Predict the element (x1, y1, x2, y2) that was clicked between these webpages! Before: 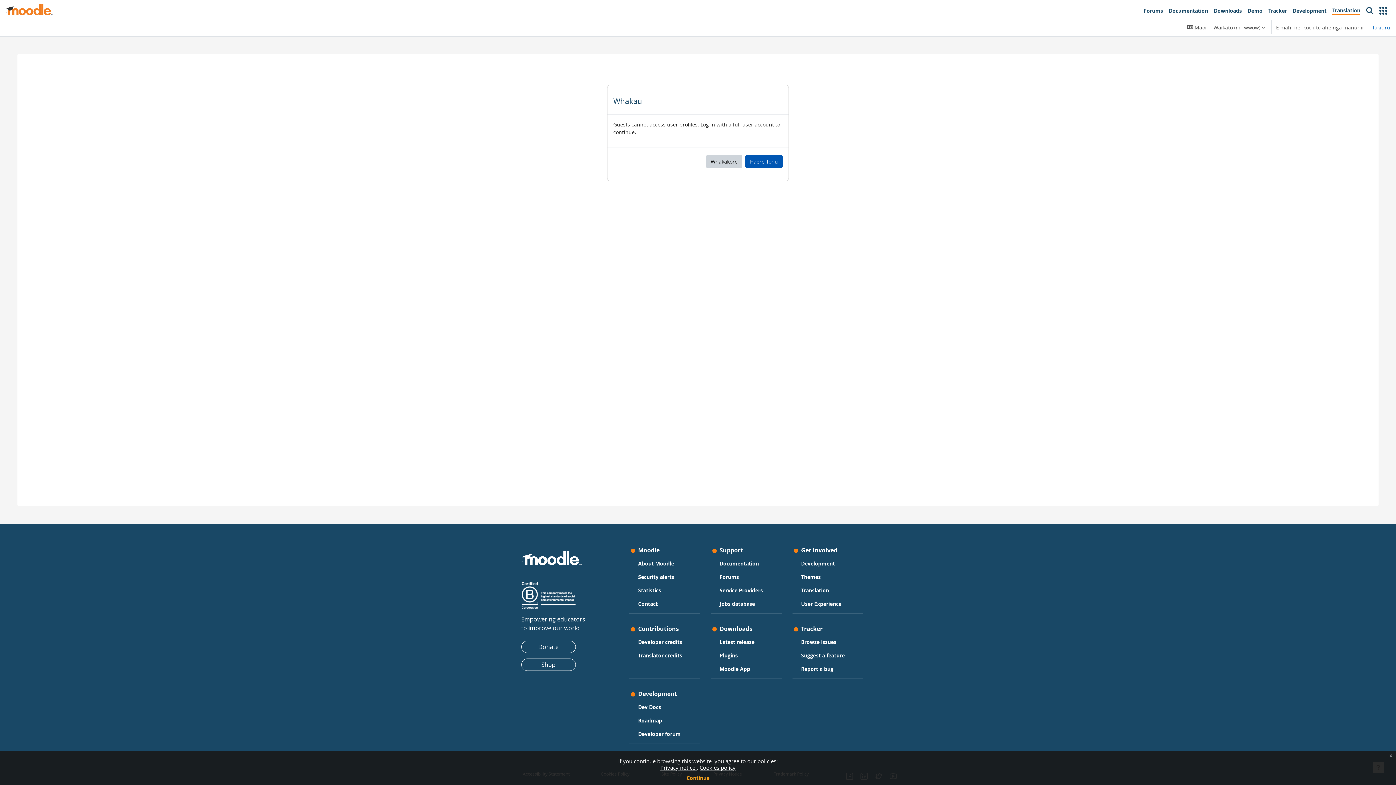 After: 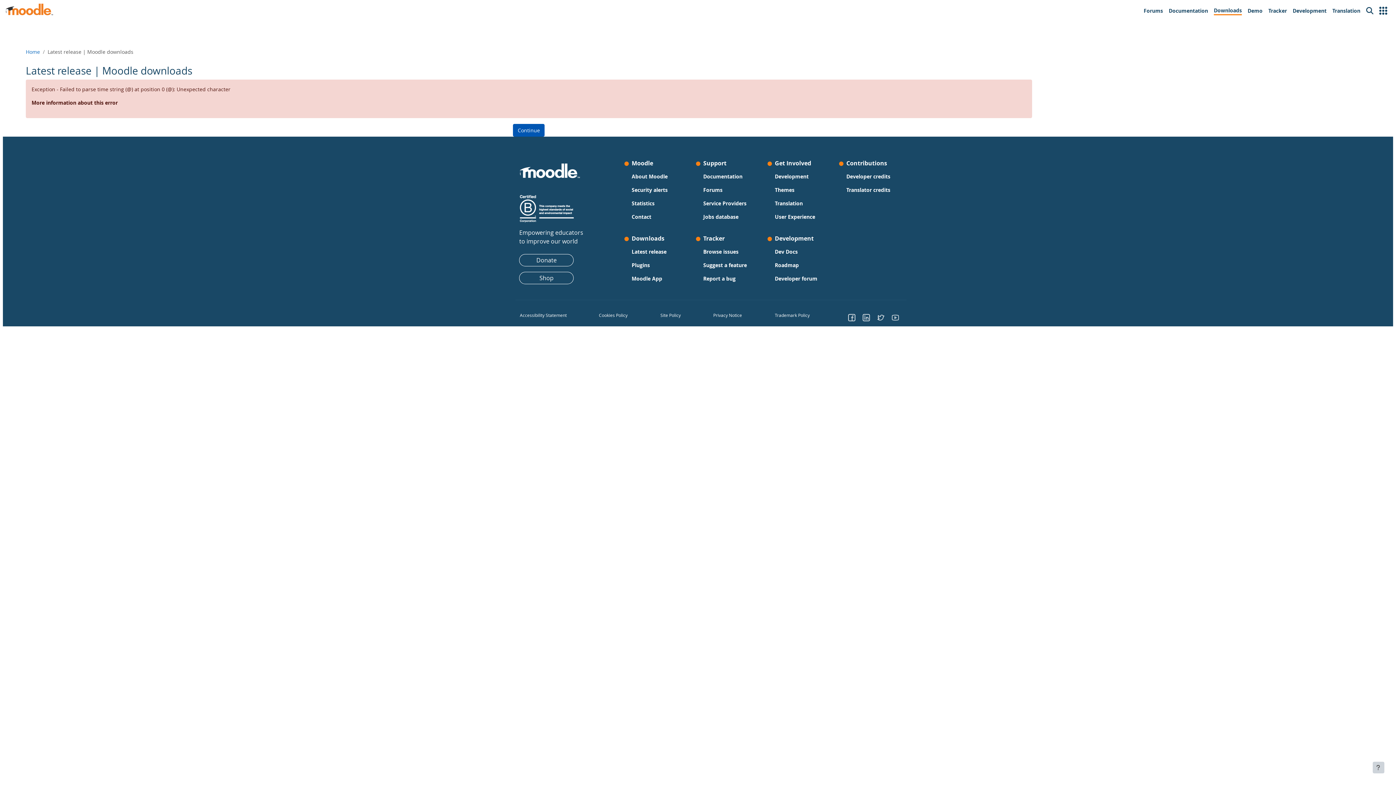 Action: bbox: (719, 637, 754, 647) label: Latest release